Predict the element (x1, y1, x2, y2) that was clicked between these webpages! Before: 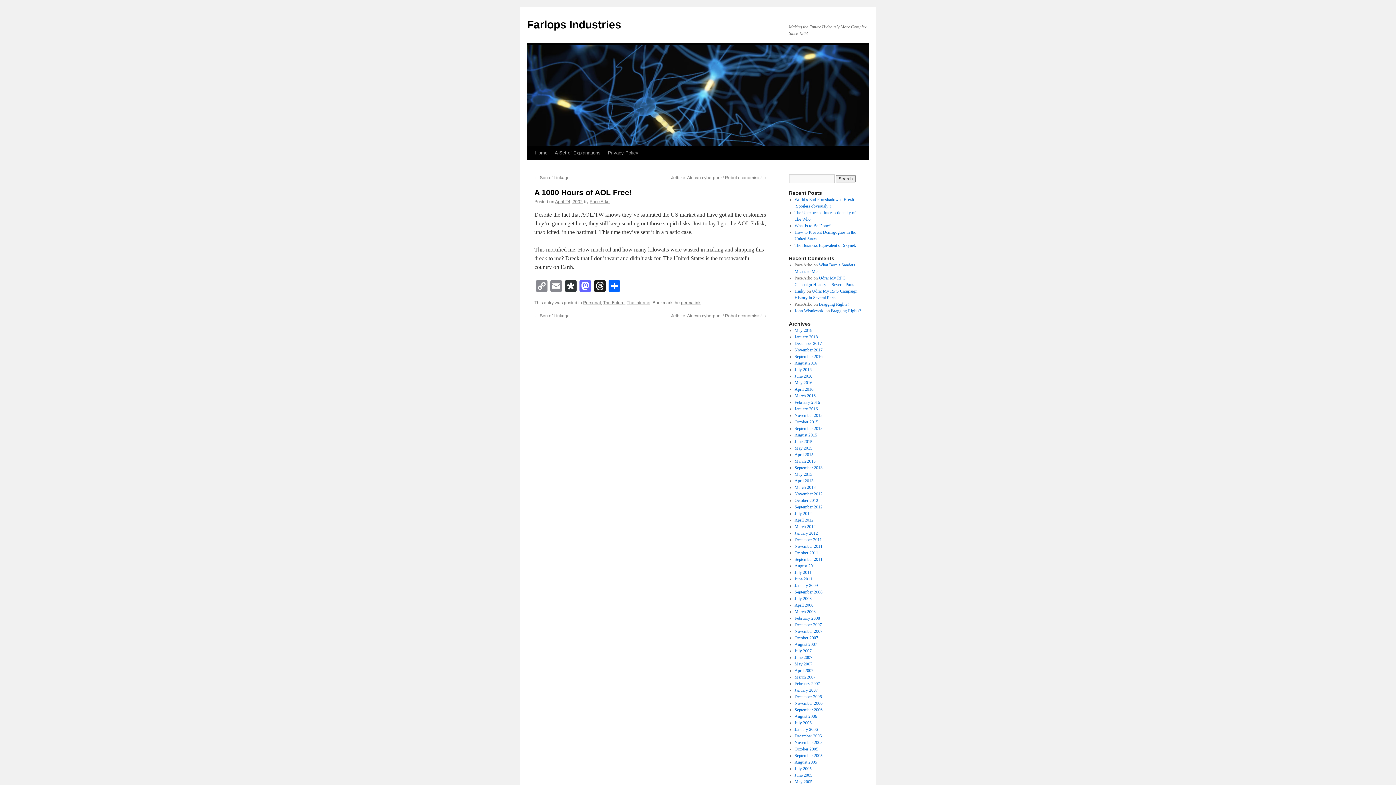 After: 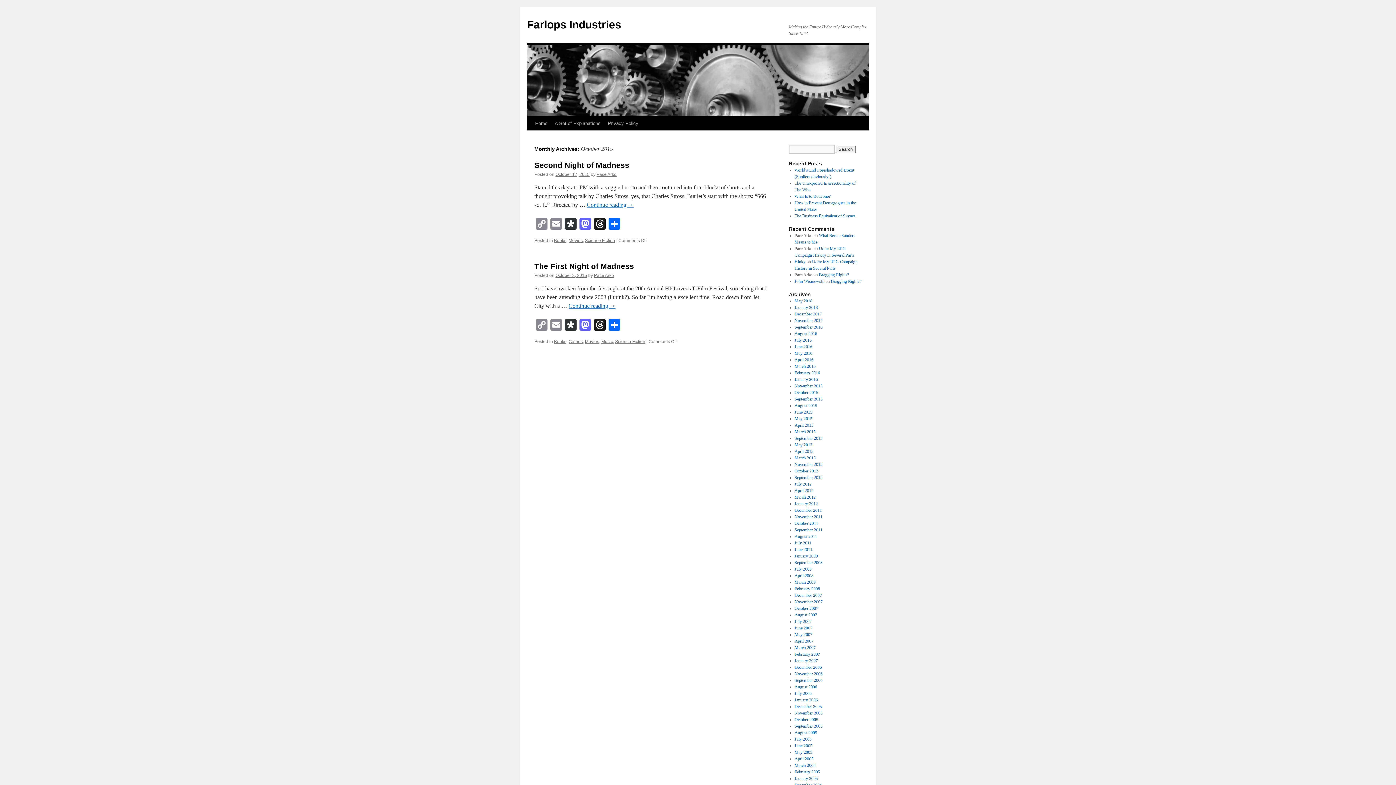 Action: bbox: (794, 419, 818, 424) label: October 2015